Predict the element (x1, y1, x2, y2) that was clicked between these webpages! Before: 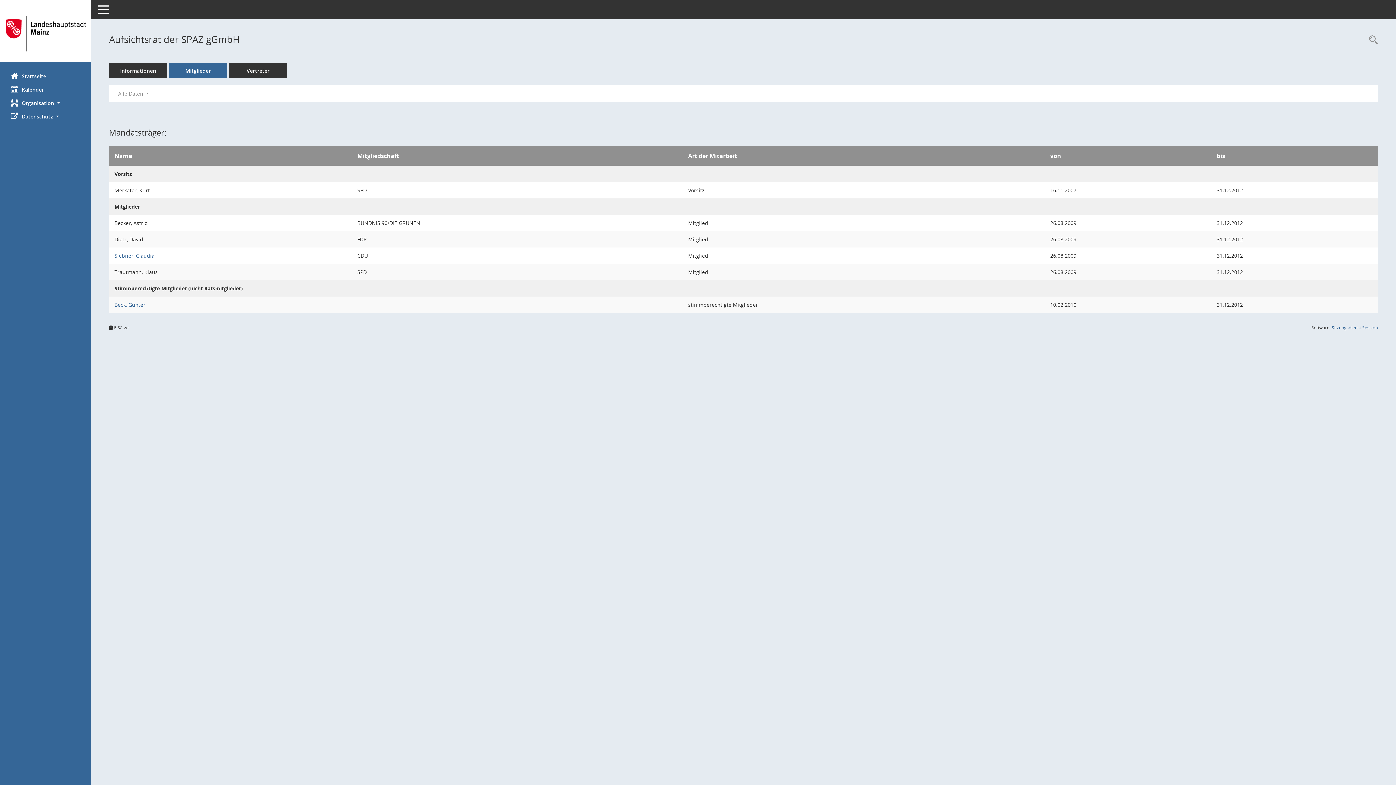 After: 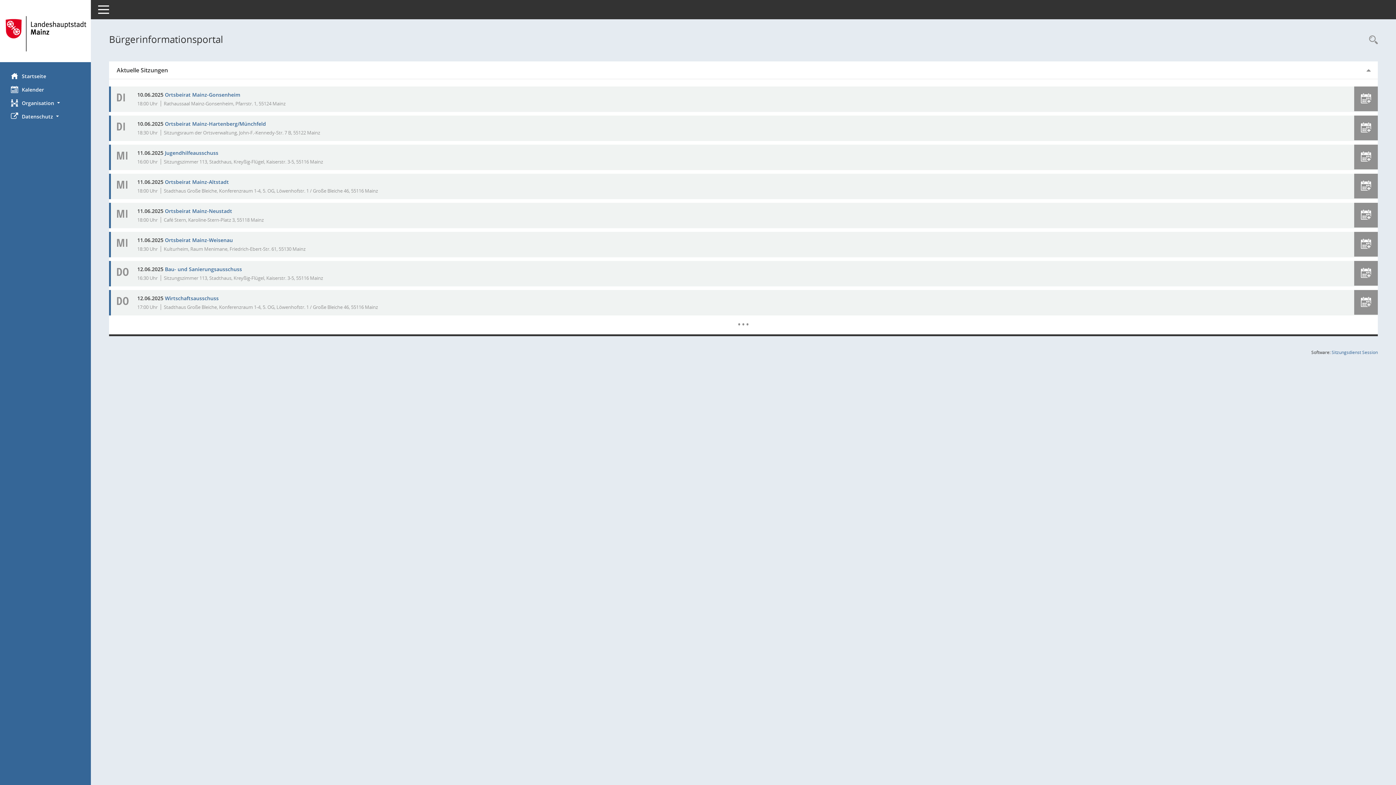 Action: label: Hier gelangen Sie zur Startseite dieser Webanwendung. bbox: (0, 69, 90, 82)